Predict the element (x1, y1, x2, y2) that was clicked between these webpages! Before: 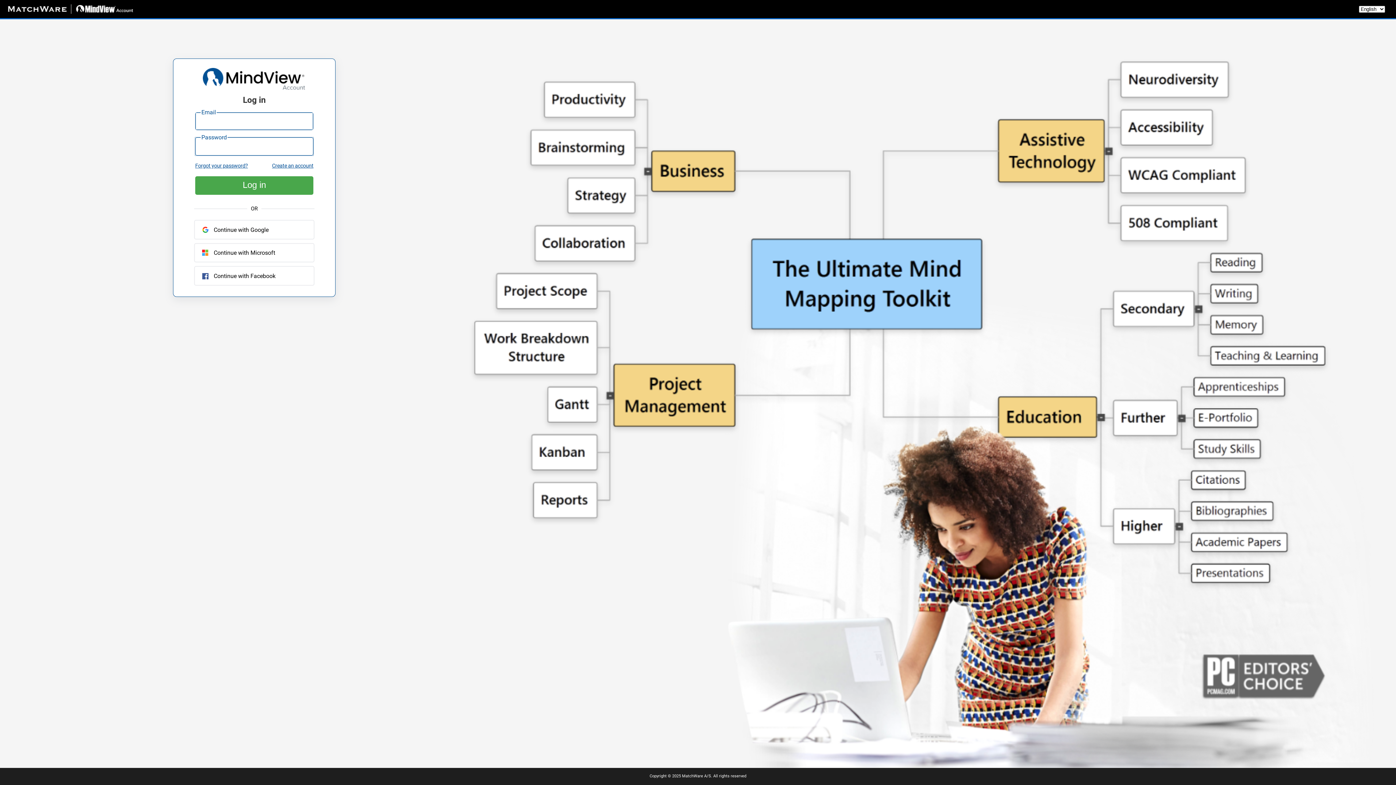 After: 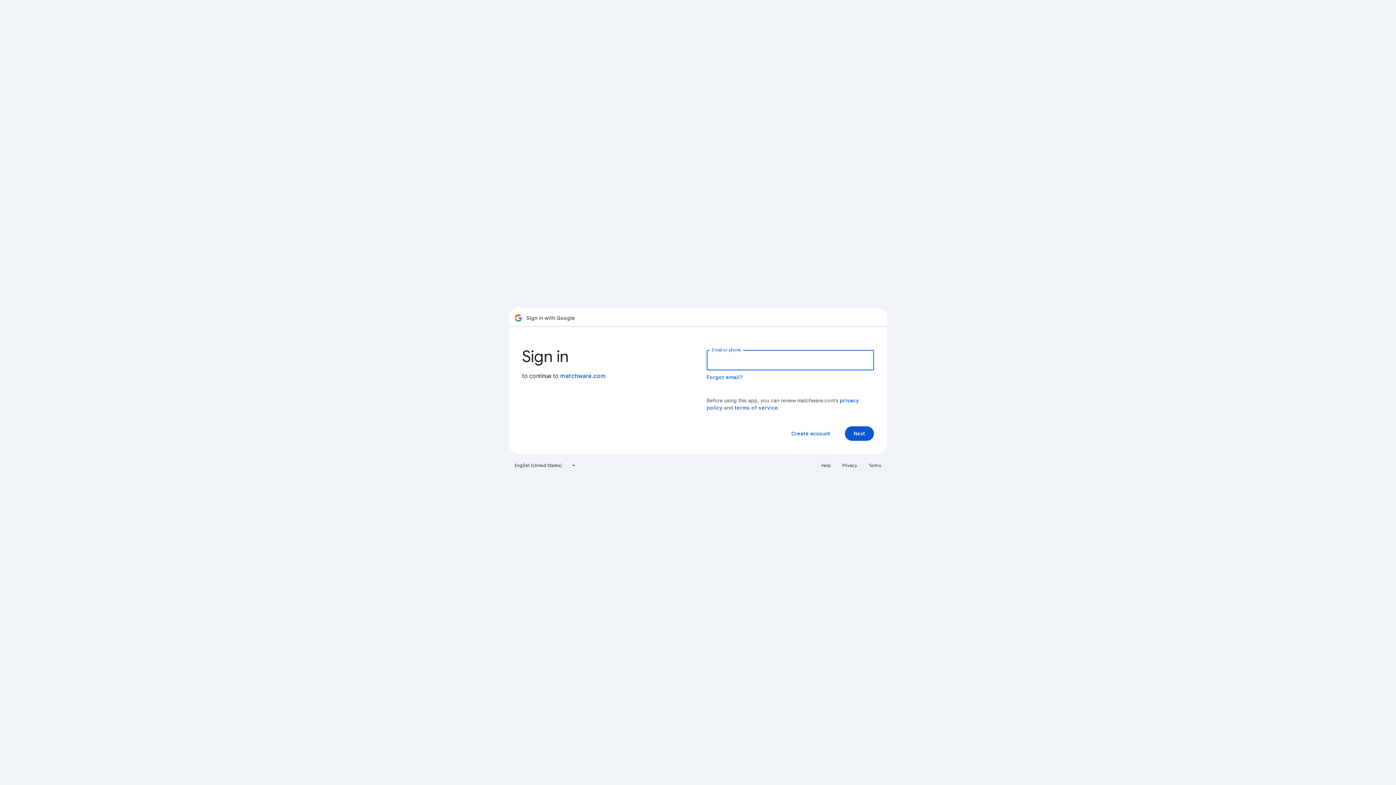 Action: bbox: (194, 219, 314, 238) label: Continue with Google